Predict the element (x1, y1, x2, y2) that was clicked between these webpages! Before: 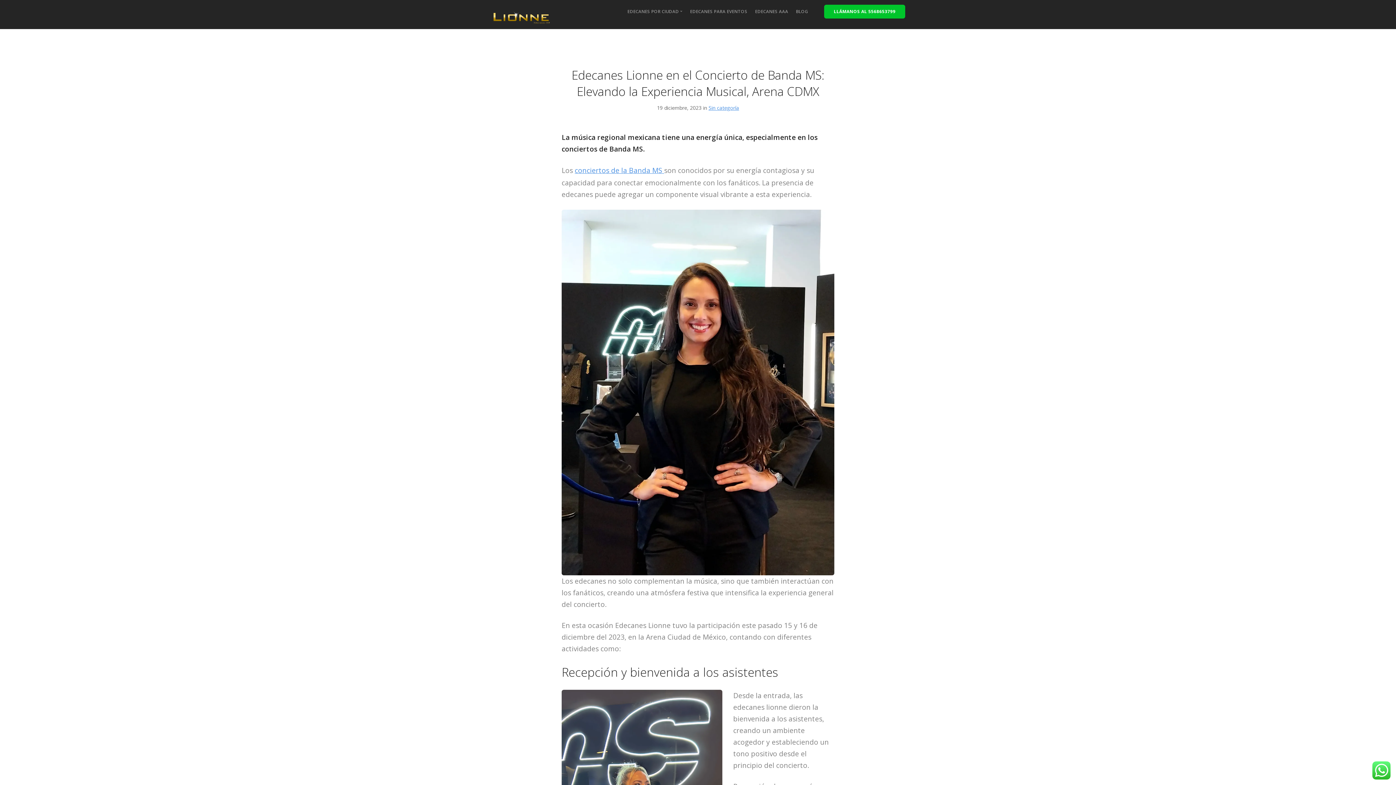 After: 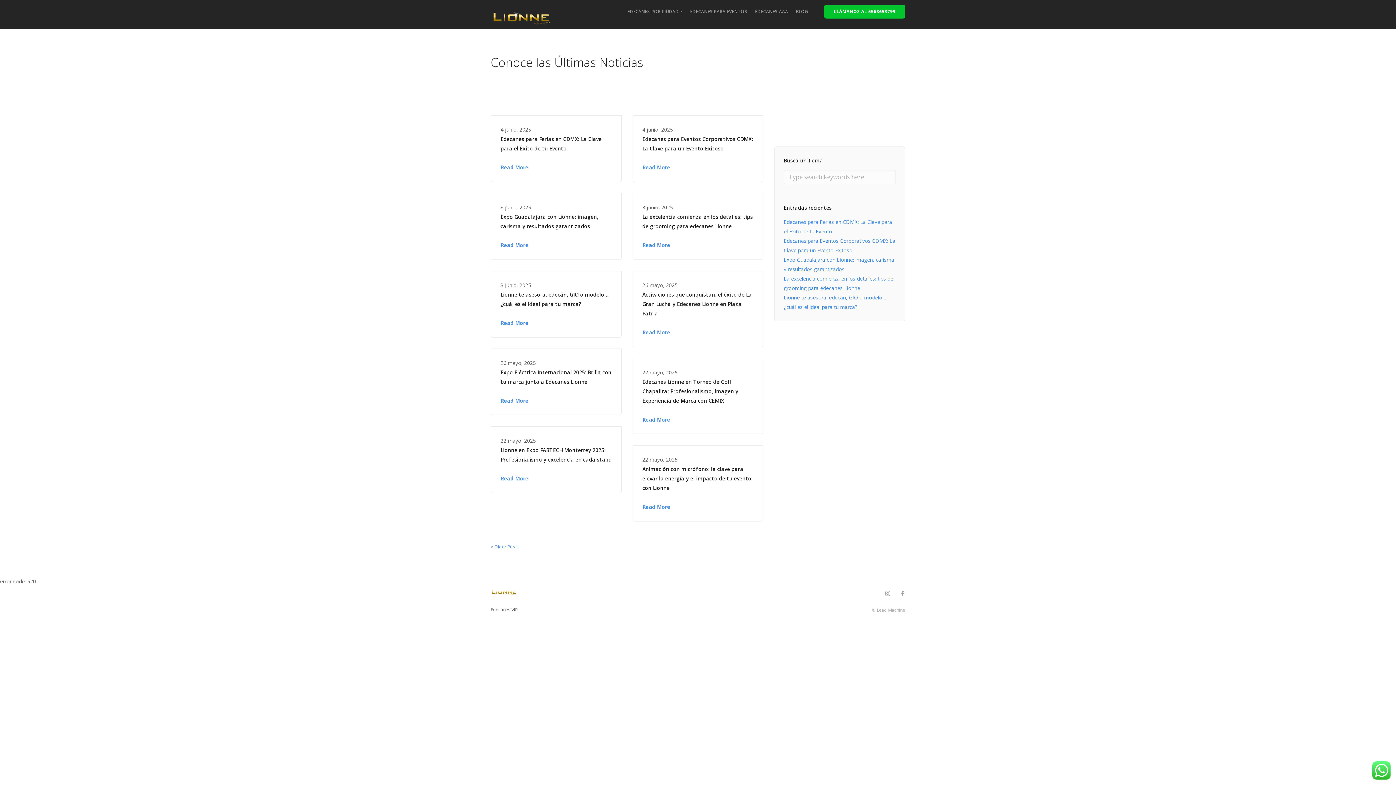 Action: label: BLOG bbox: (796, 8, 808, 14)